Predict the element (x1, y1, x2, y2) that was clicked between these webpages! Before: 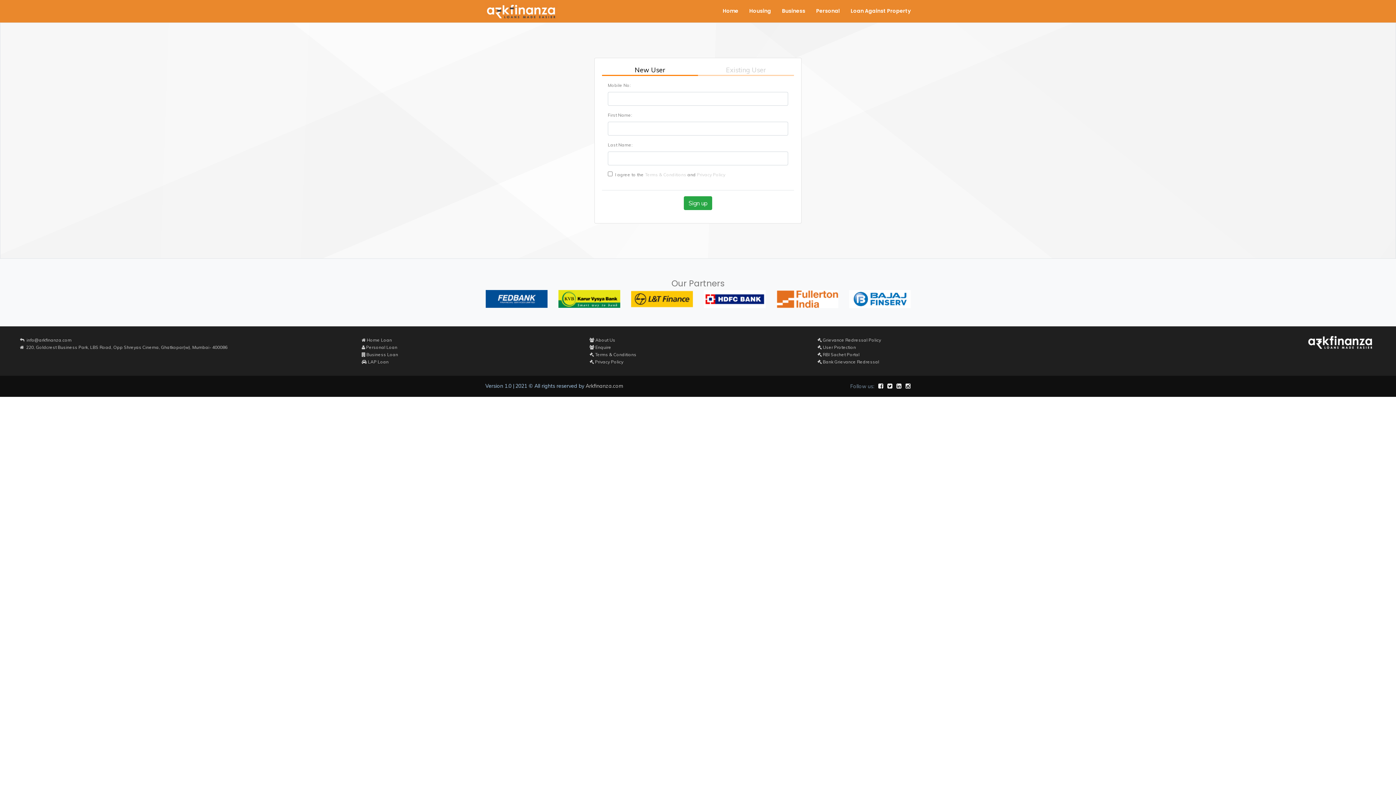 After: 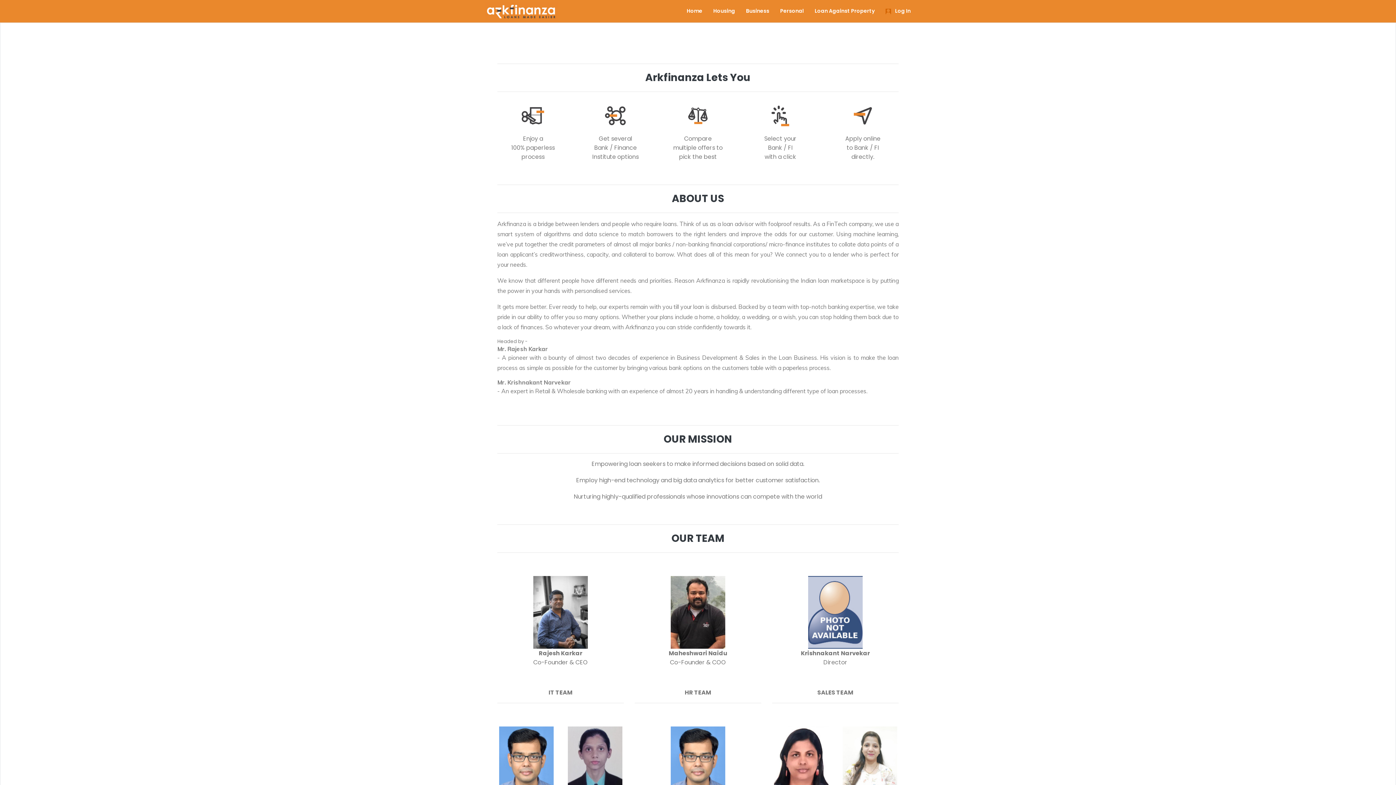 Action: bbox: (589, 337, 615, 343) label:  About Us